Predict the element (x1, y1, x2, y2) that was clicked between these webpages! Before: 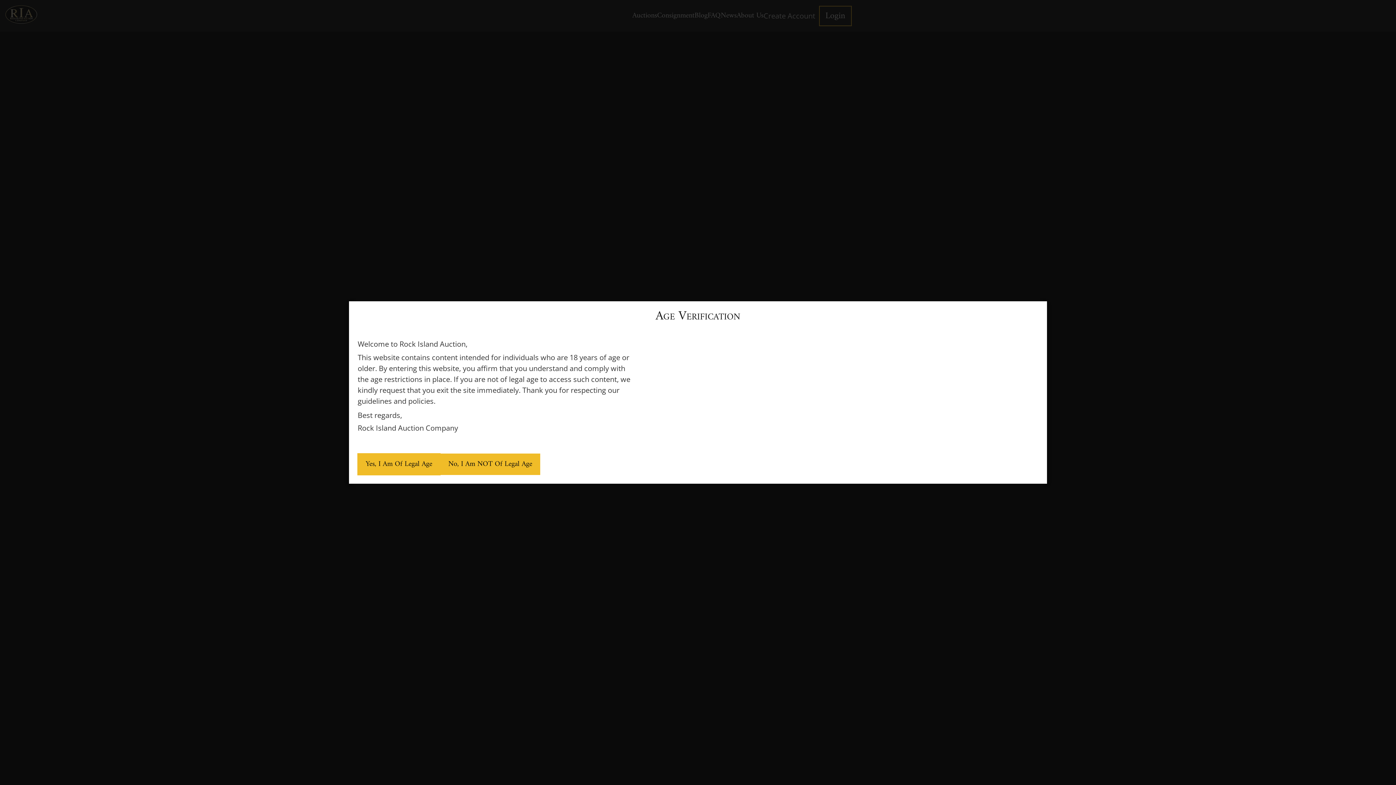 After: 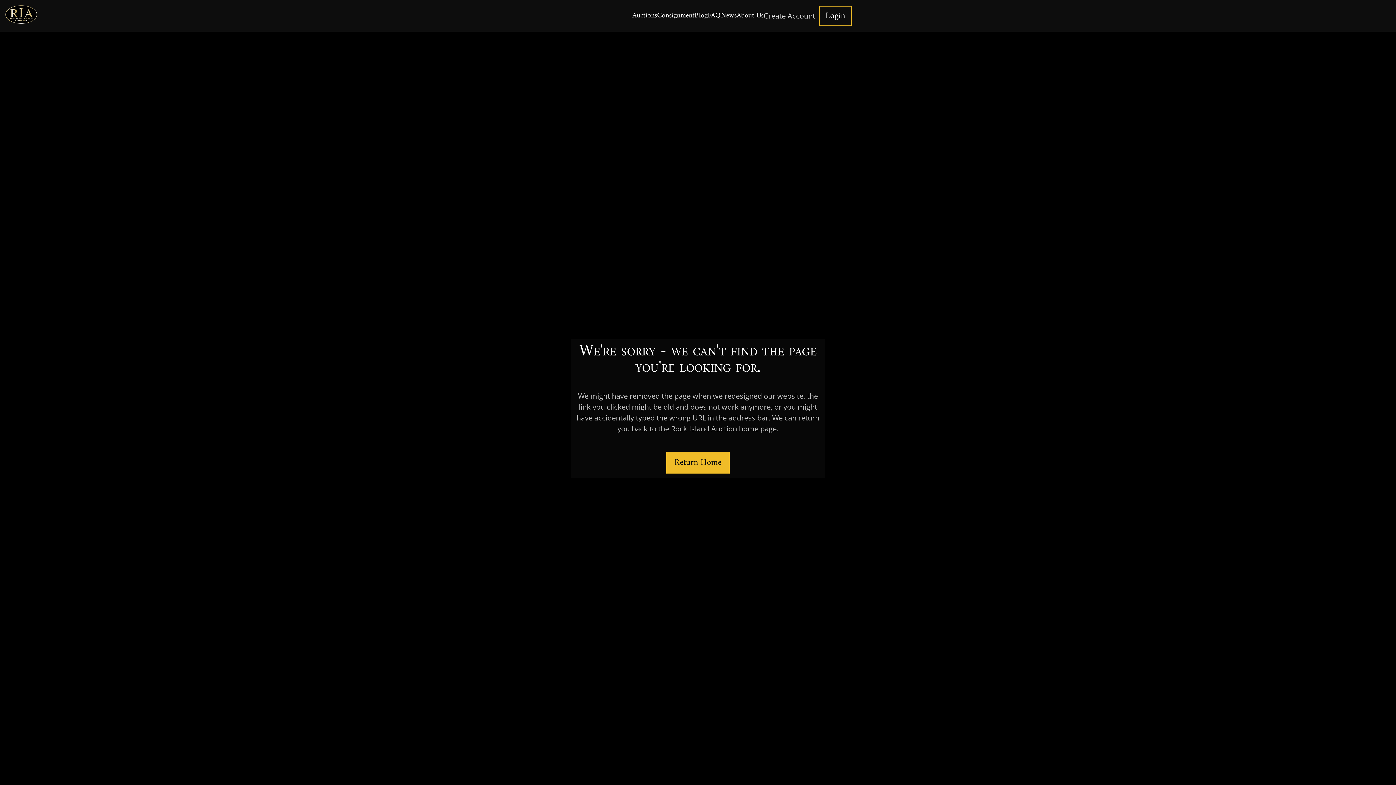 Action: bbox: (357, 453, 440, 475) label: Yes, I Am Of Legal Age